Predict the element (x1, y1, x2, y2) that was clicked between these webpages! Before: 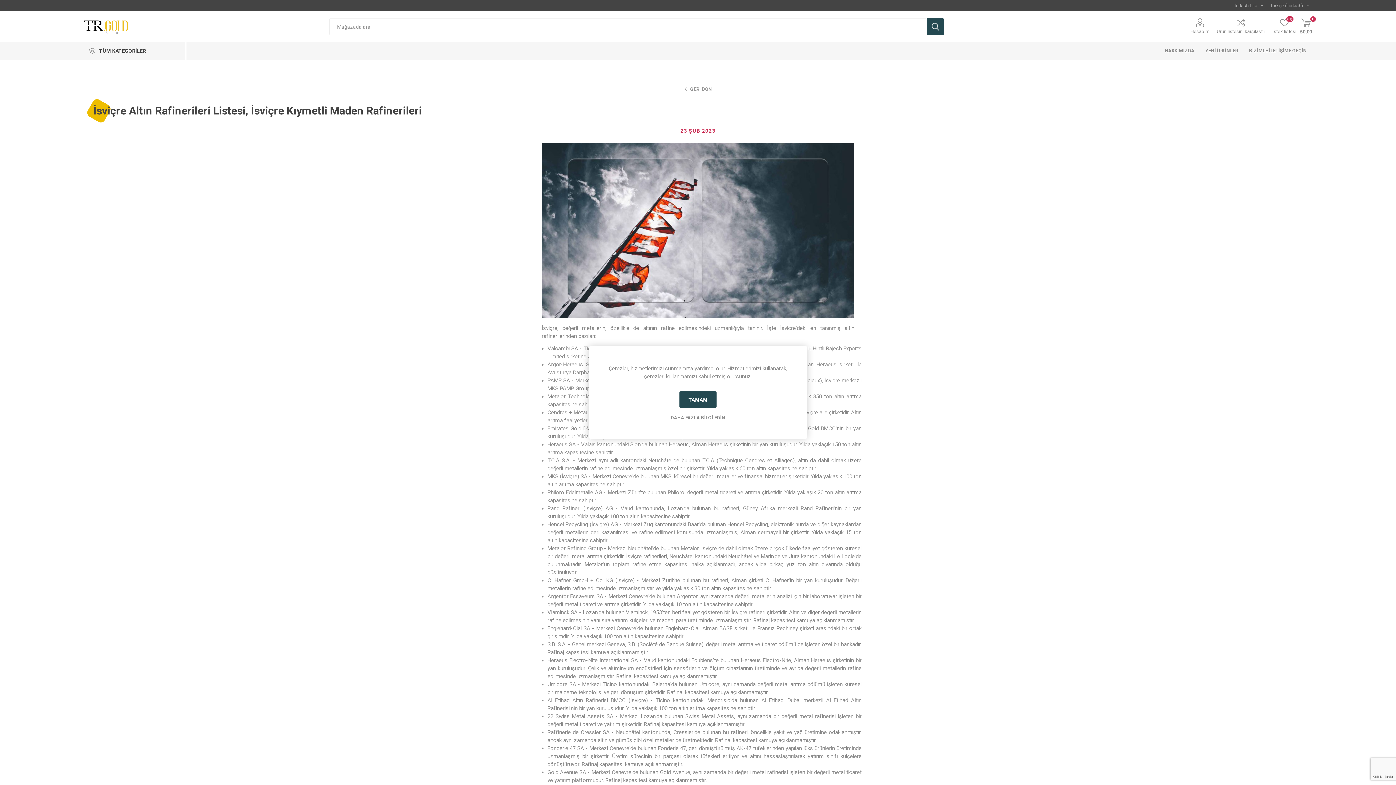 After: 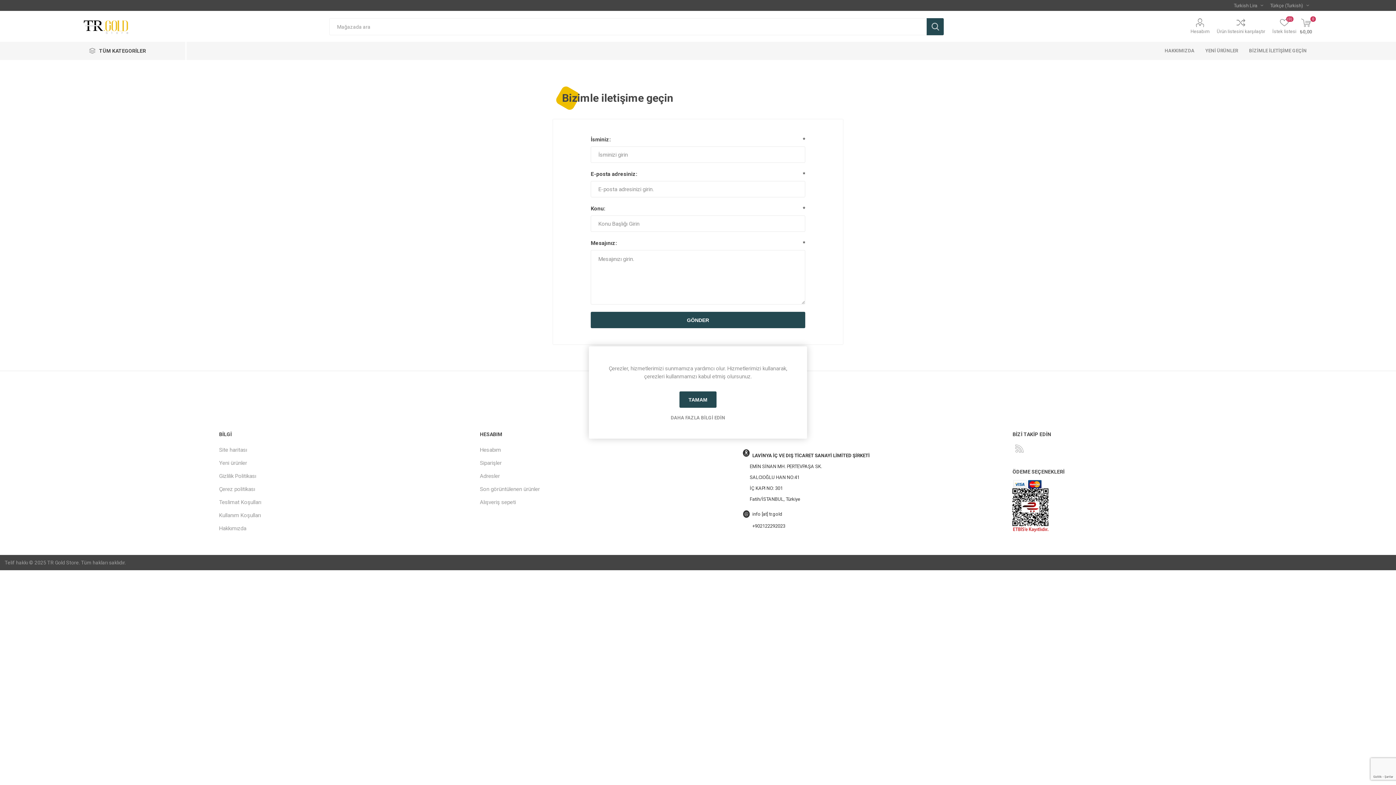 Action: label: BİZİMLE İLETİŞİME GEÇİN bbox: (1243, 41, 1312, 60)